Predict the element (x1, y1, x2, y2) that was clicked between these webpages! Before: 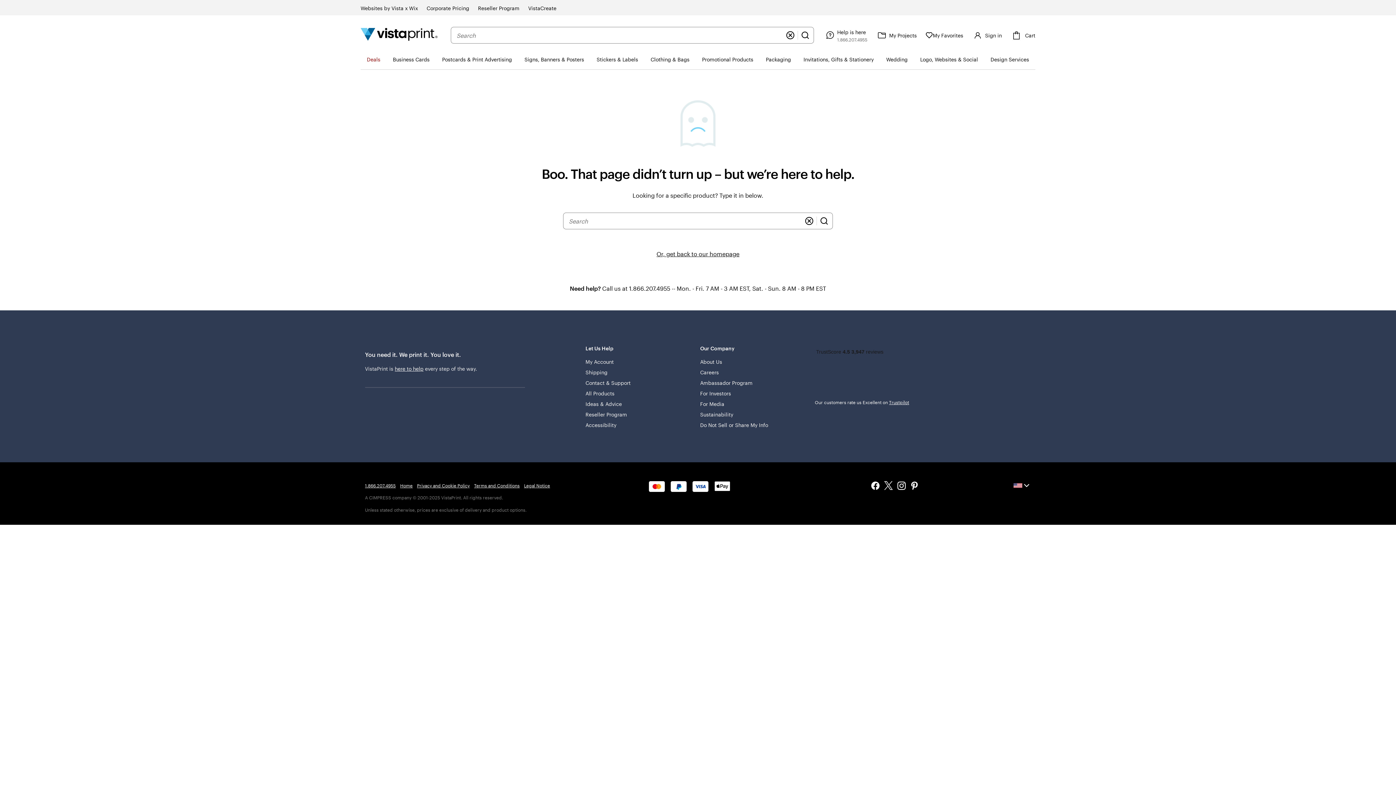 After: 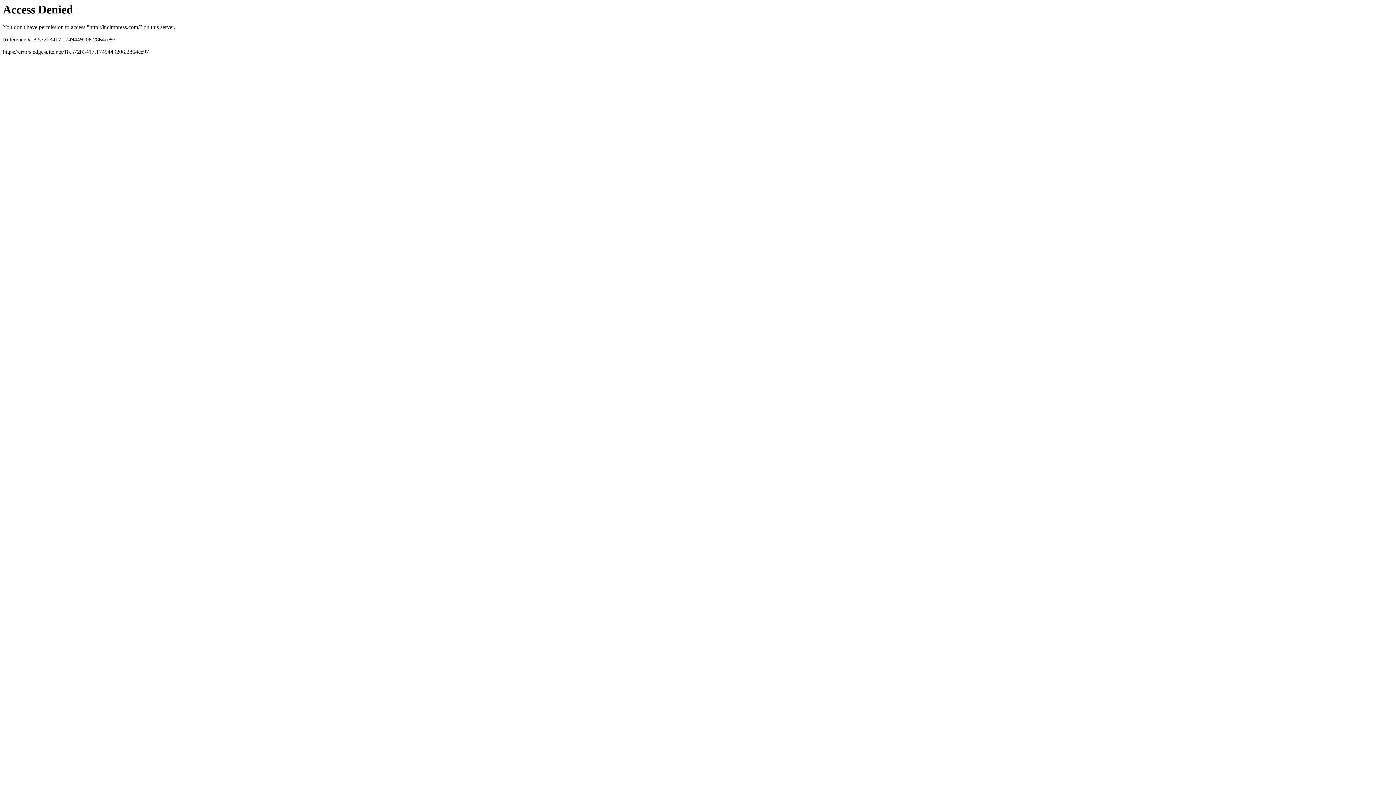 Action: bbox: (700, 388, 731, 398) label: For Investors